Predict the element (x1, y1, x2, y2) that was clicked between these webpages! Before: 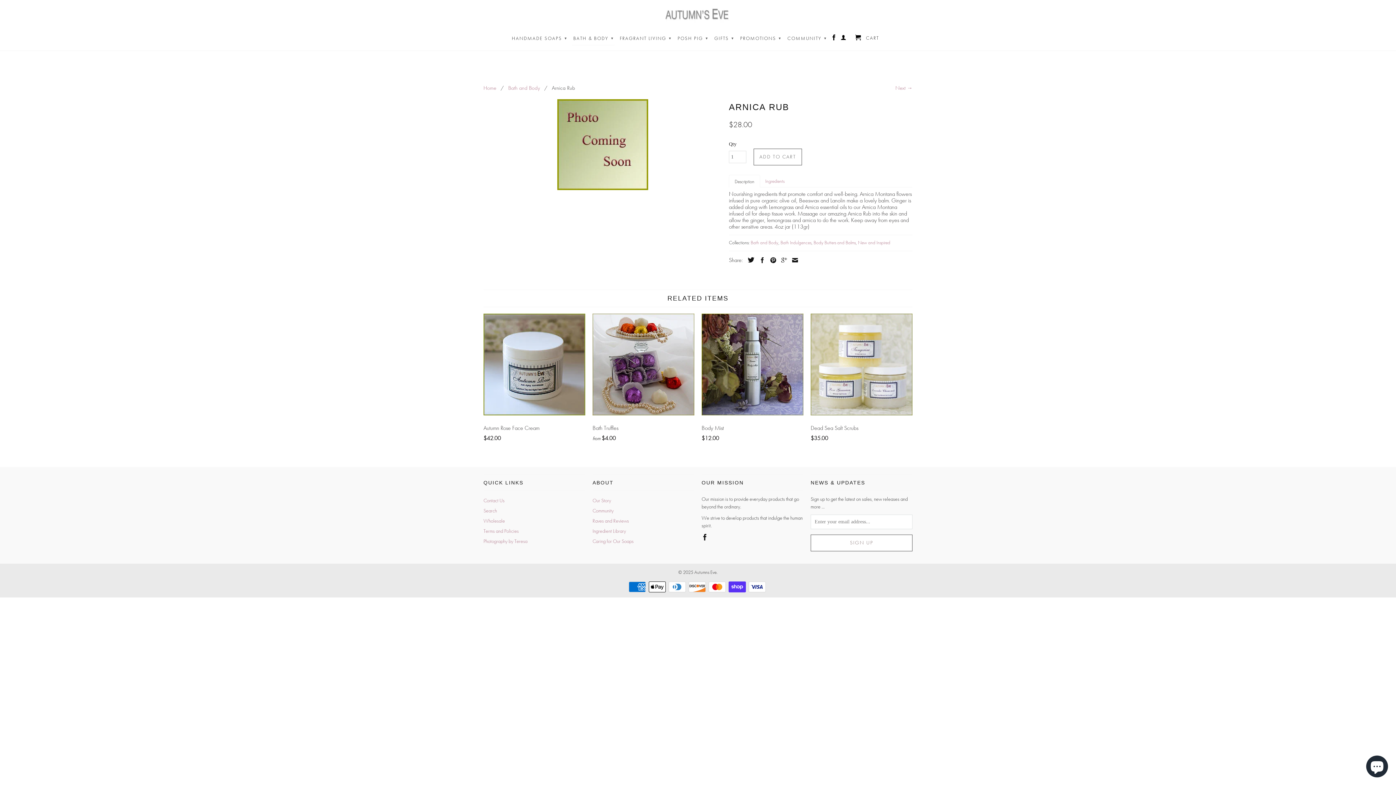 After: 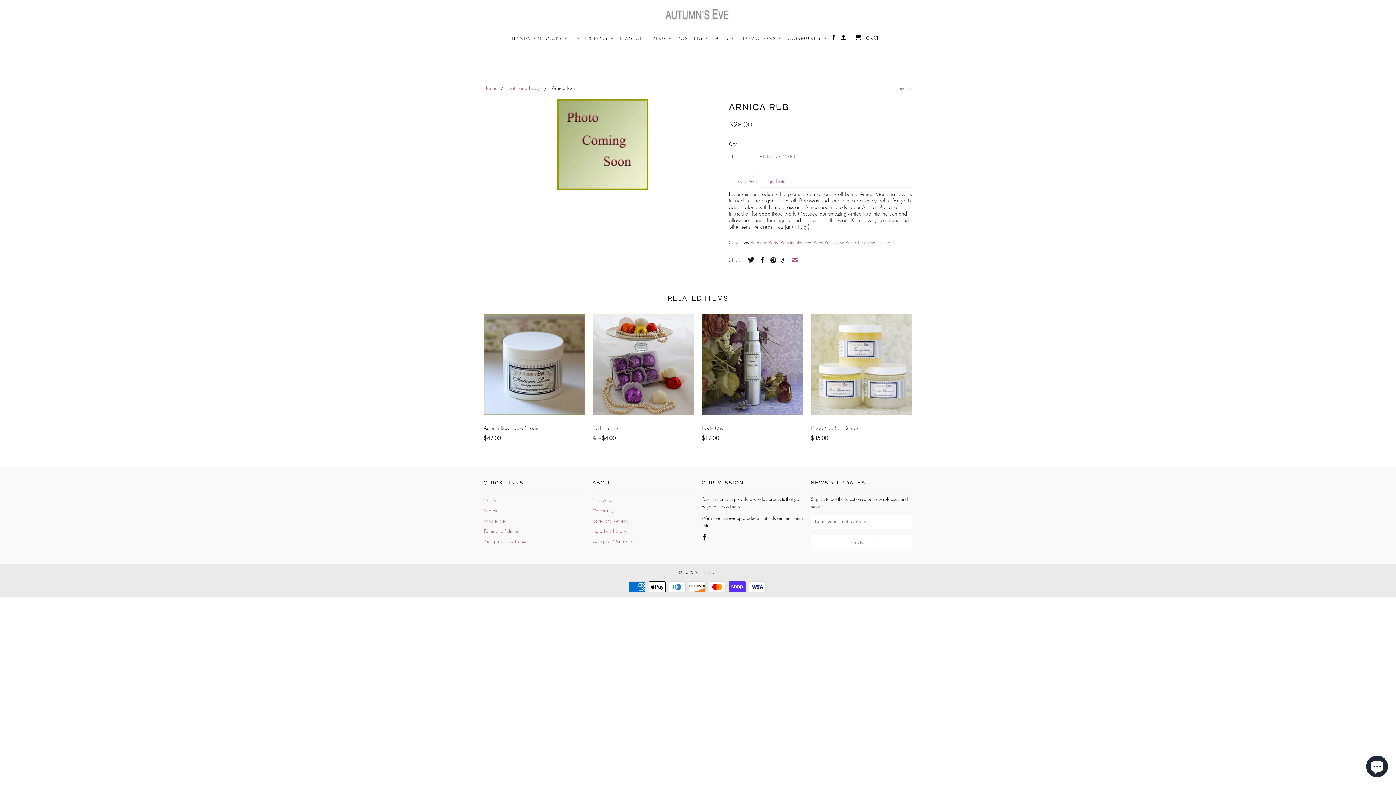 Action: bbox: (788, 257, 798, 263)